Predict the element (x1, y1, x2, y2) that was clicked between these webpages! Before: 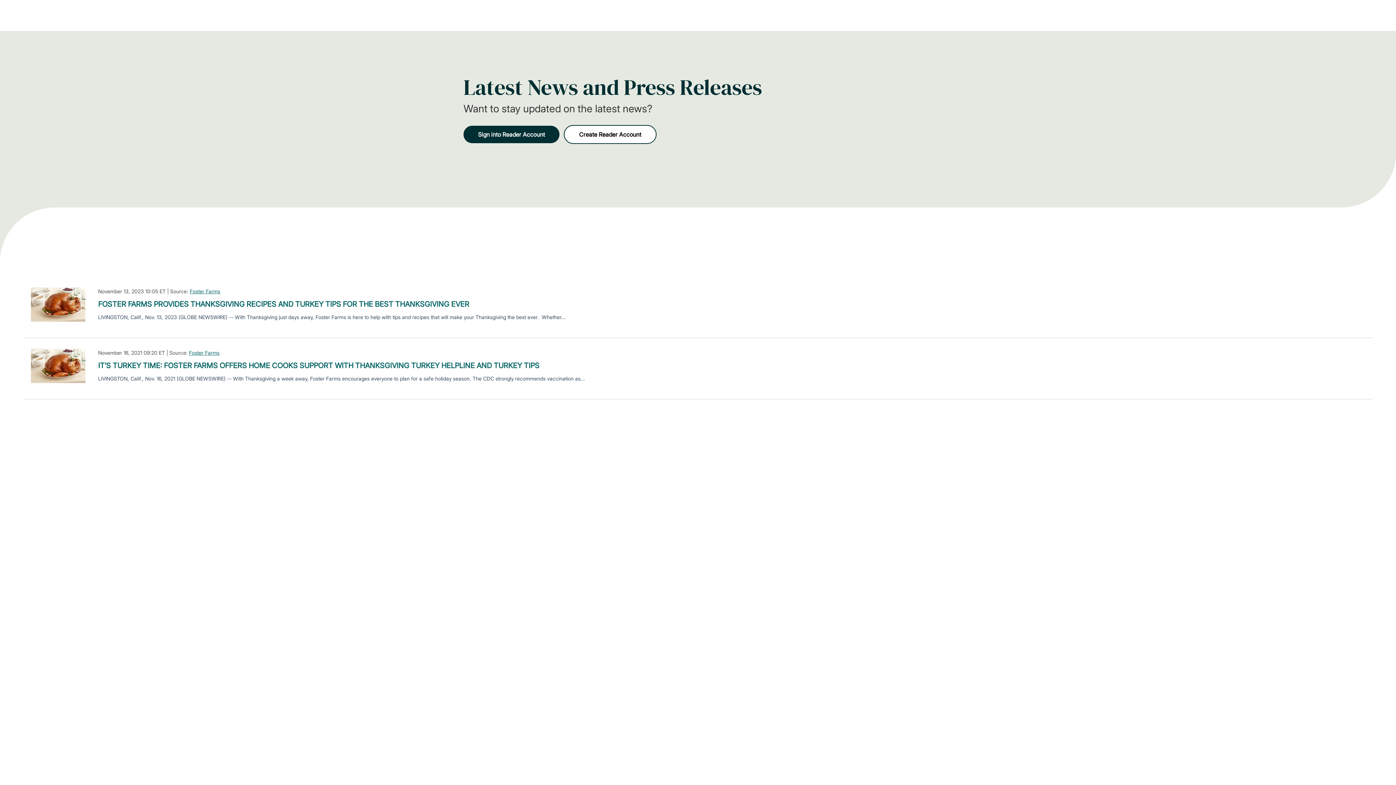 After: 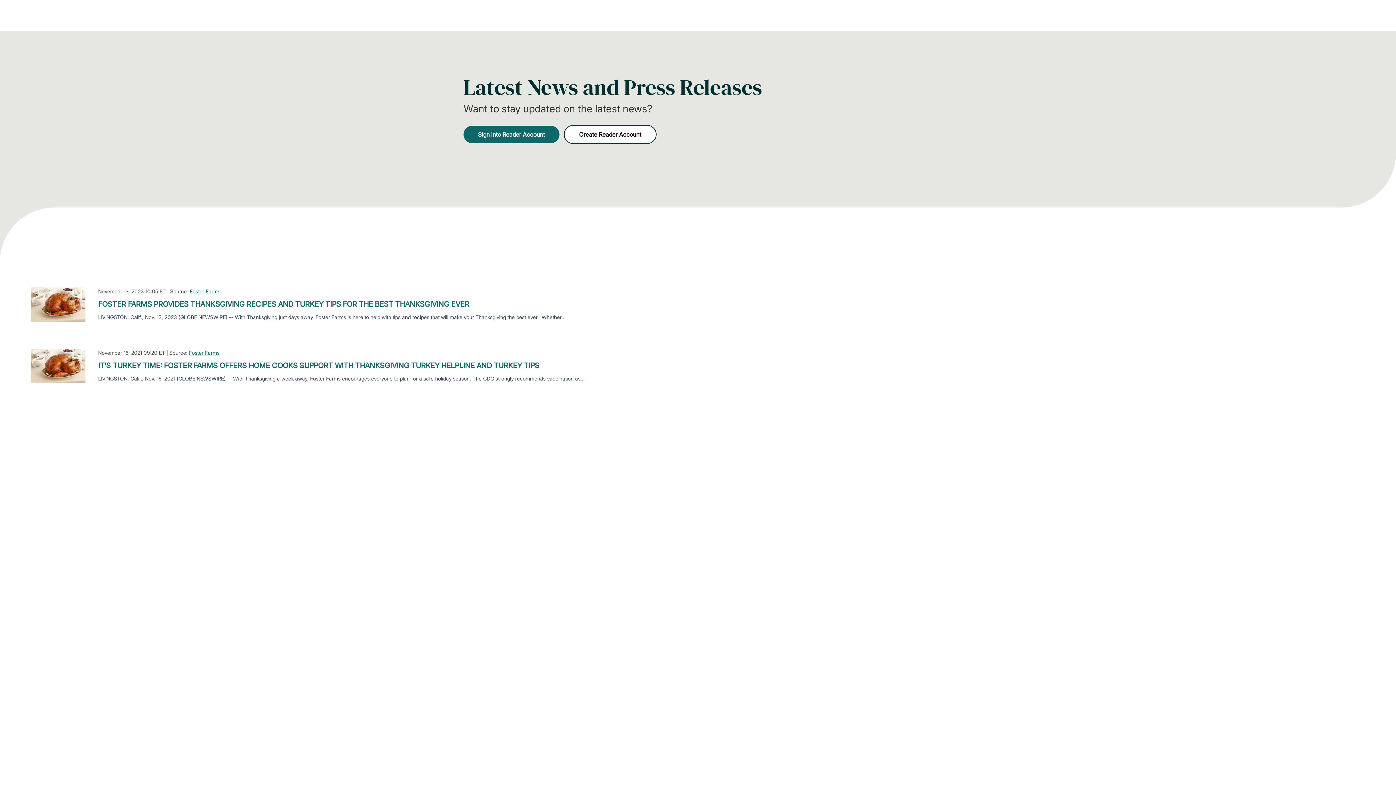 Action: label: Sign into Reader Account bbox: (463, 125, 559, 143)